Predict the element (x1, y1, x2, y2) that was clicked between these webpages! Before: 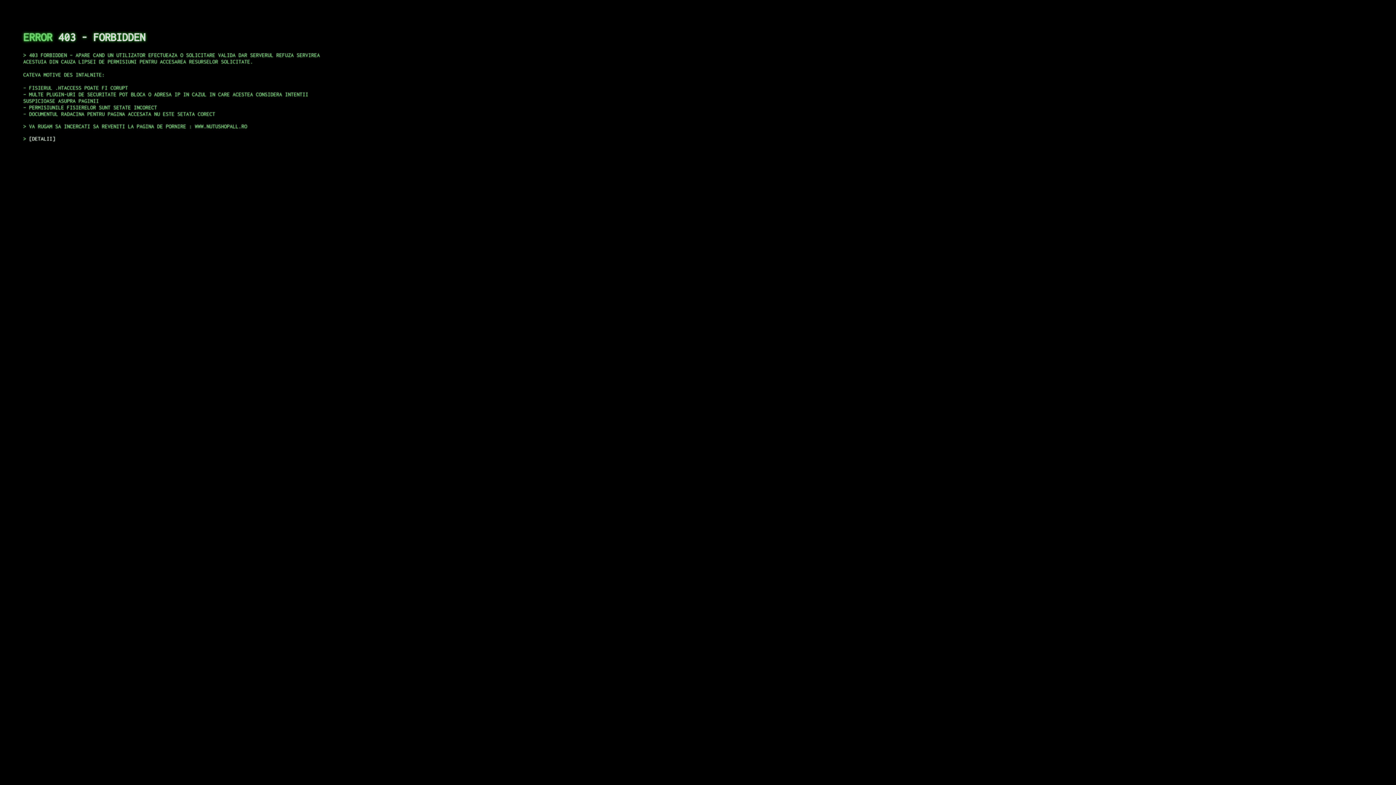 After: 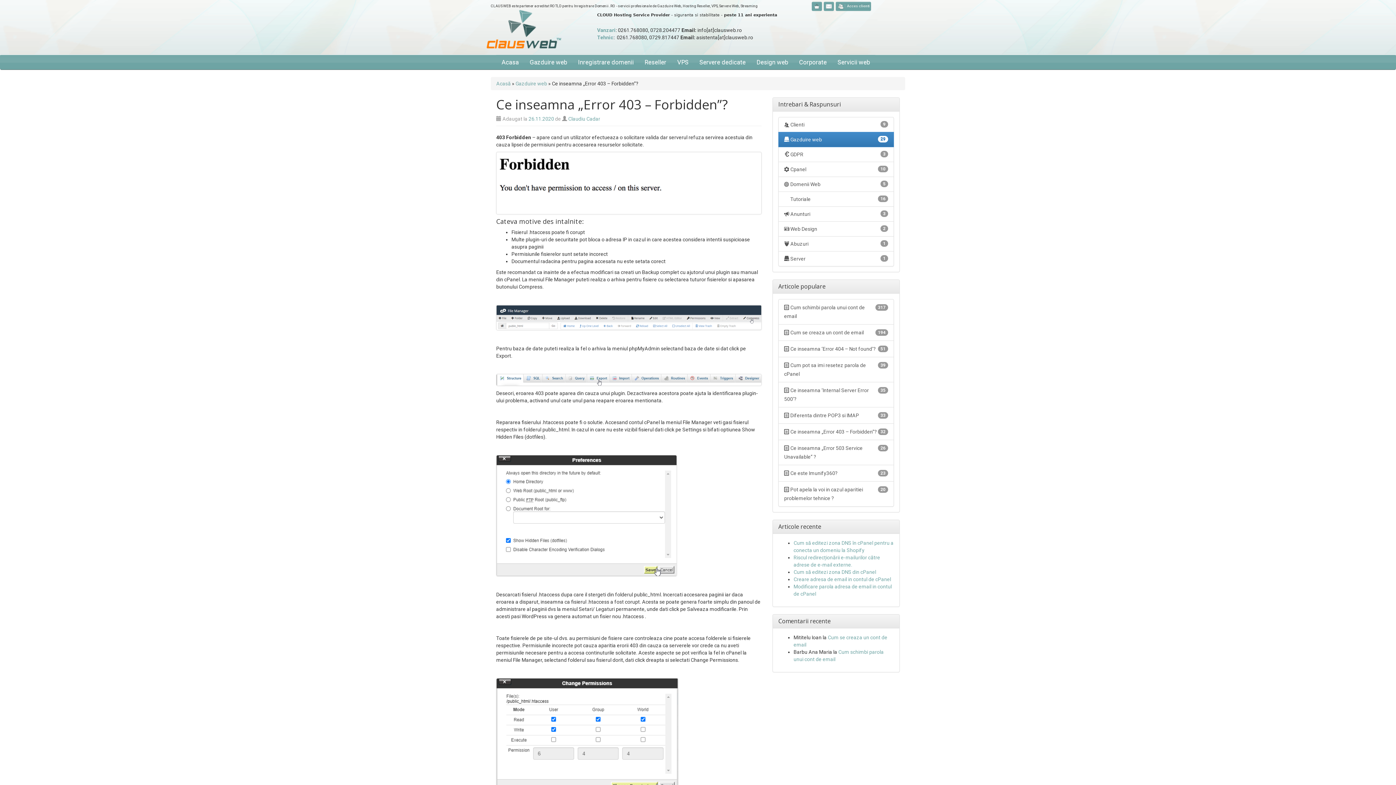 Action: label: DETALII bbox: (29, 135, 55, 141)